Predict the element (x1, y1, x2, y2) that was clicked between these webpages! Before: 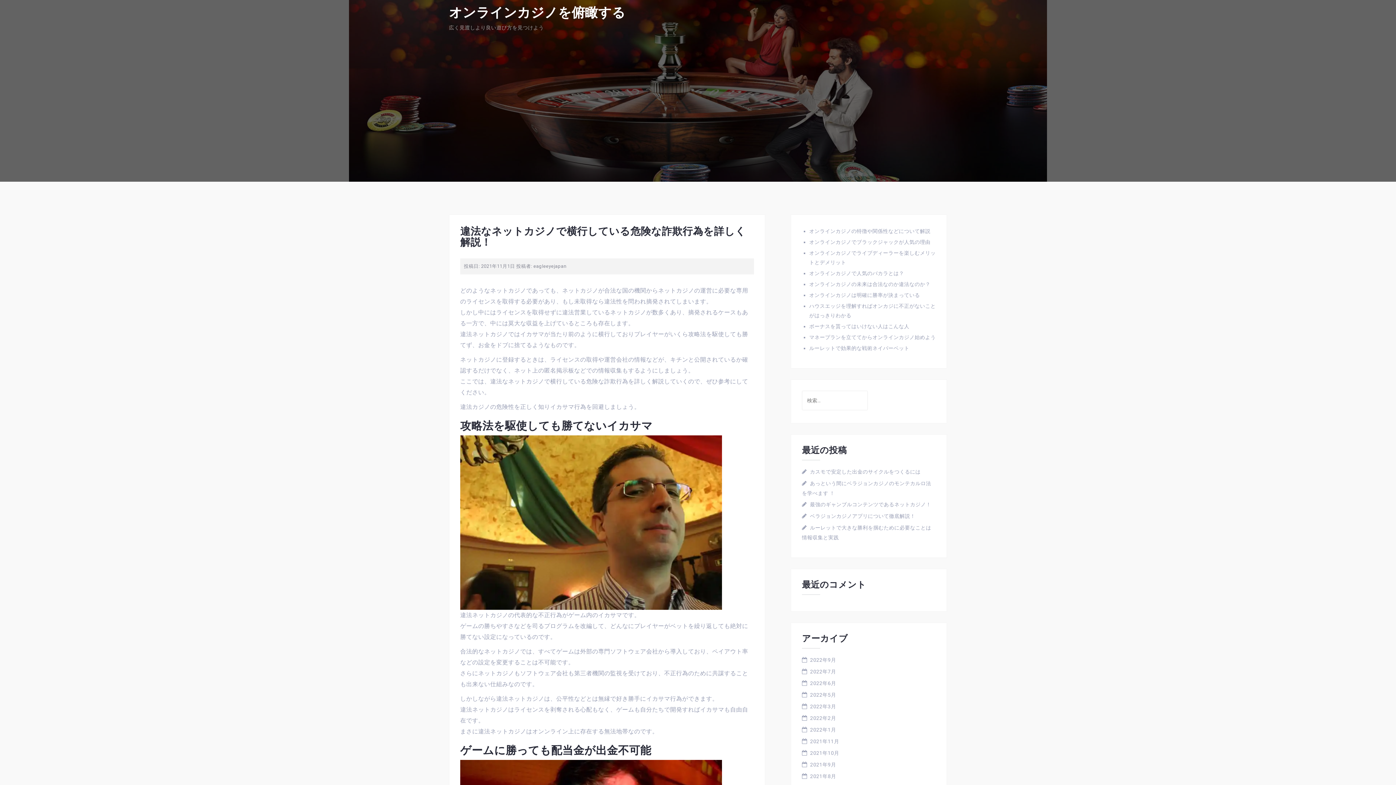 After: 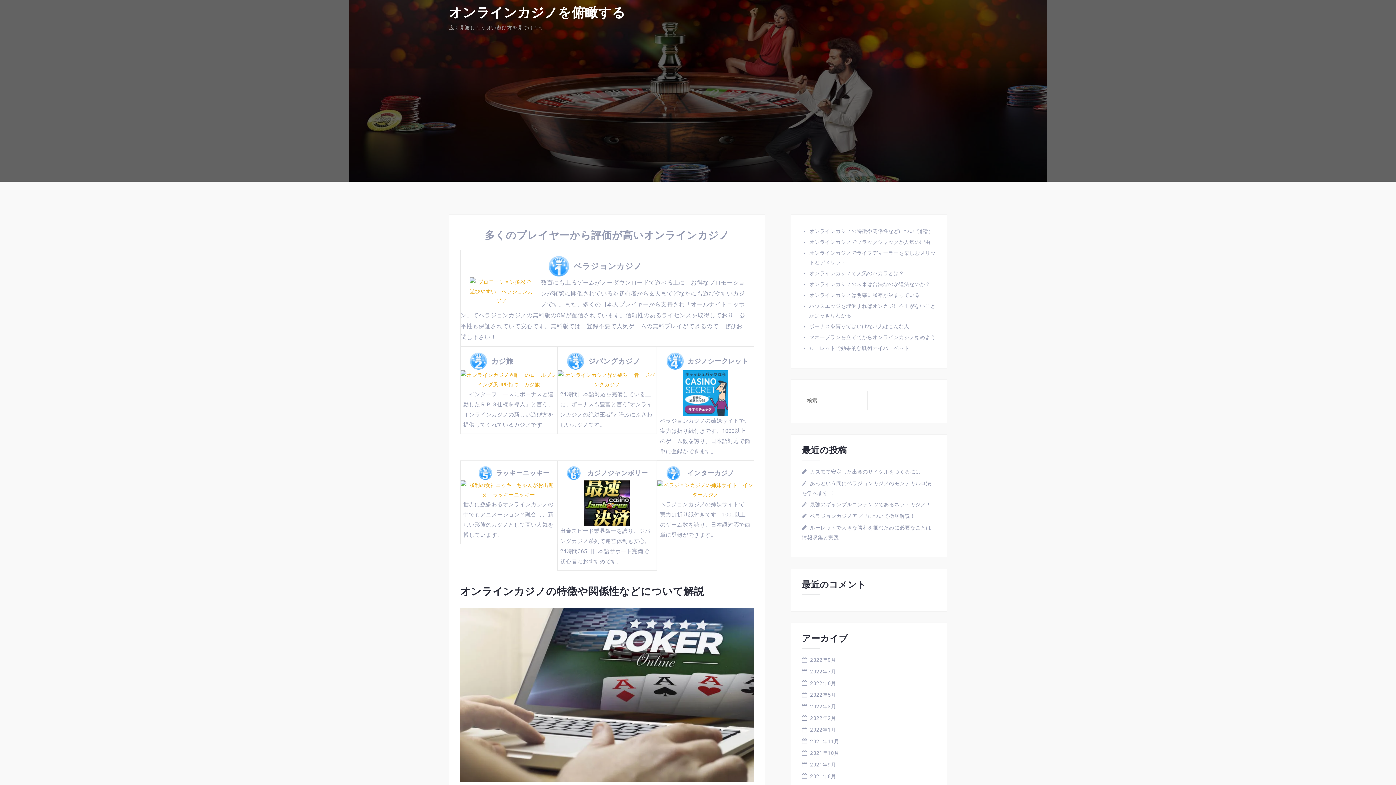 Action: bbox: (809, 228, 930, 234) label: オンラインカジノの特徴や関係性などについて解説